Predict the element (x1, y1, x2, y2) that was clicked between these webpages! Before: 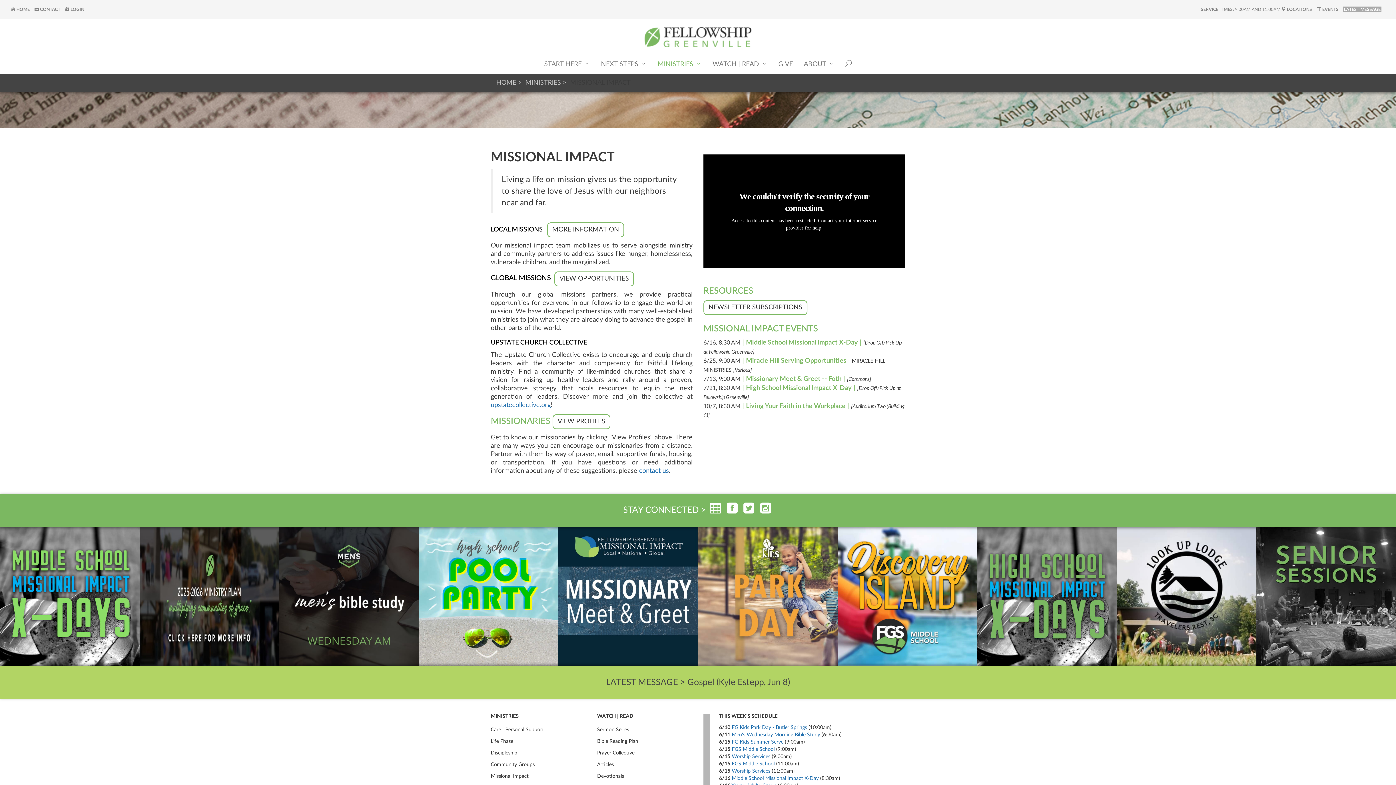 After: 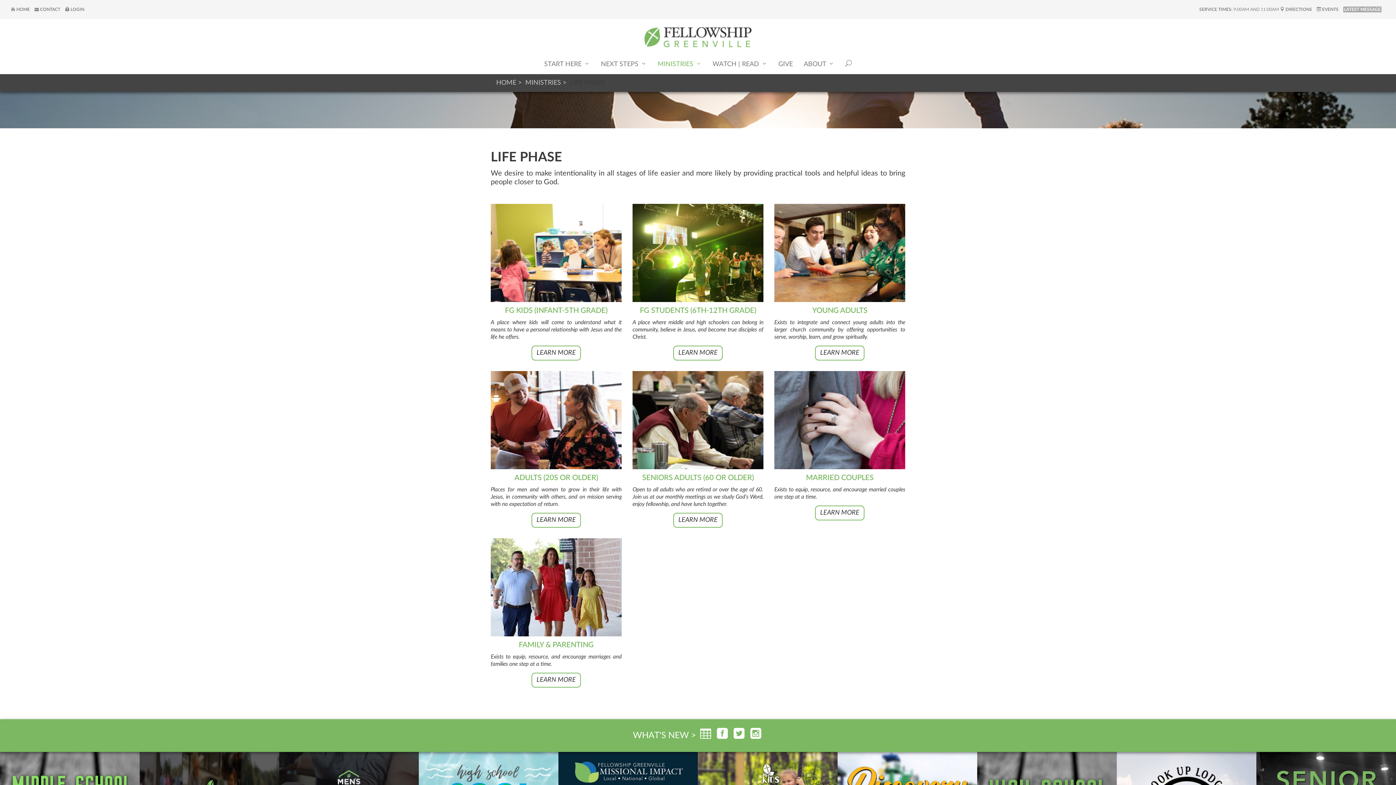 Action: label: Life Phase bbox: (490, 739, 513, 744)